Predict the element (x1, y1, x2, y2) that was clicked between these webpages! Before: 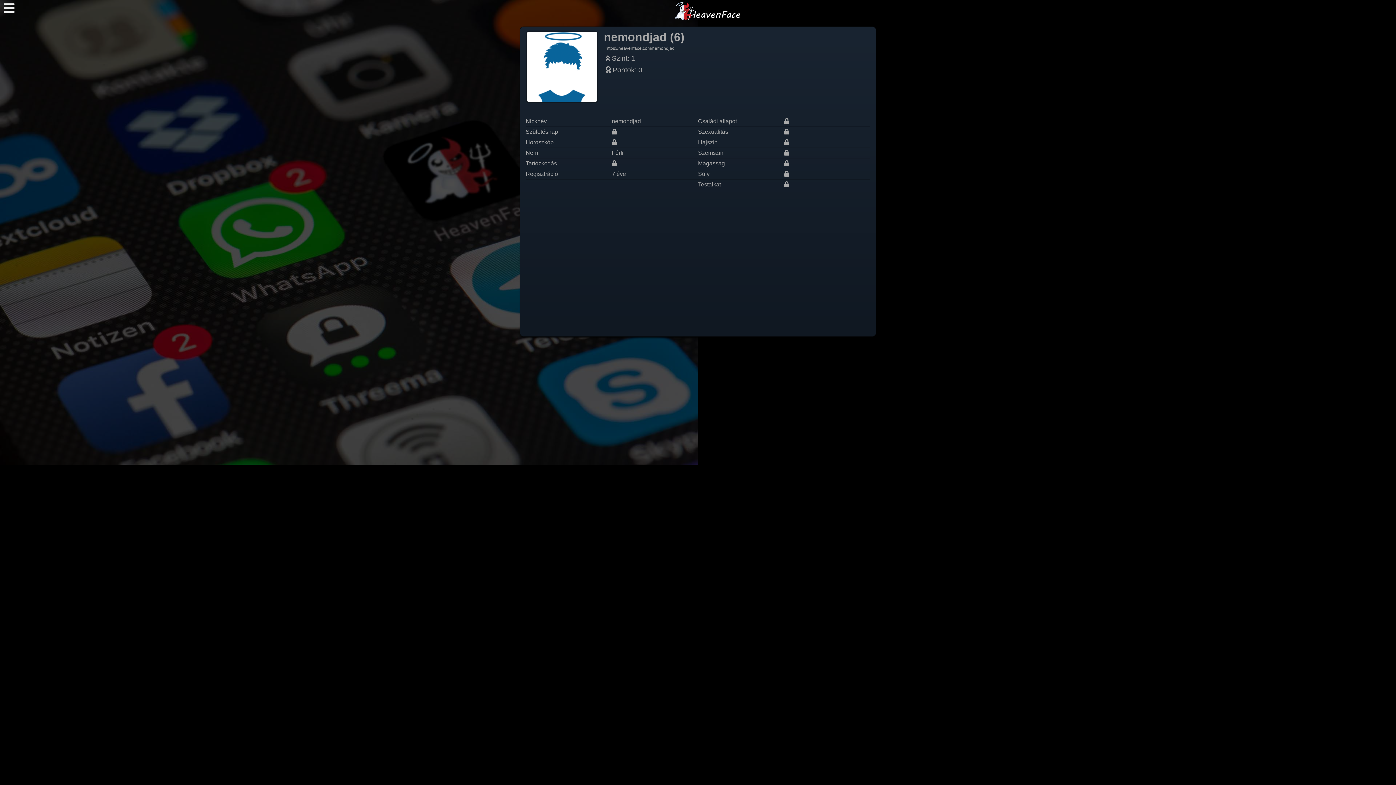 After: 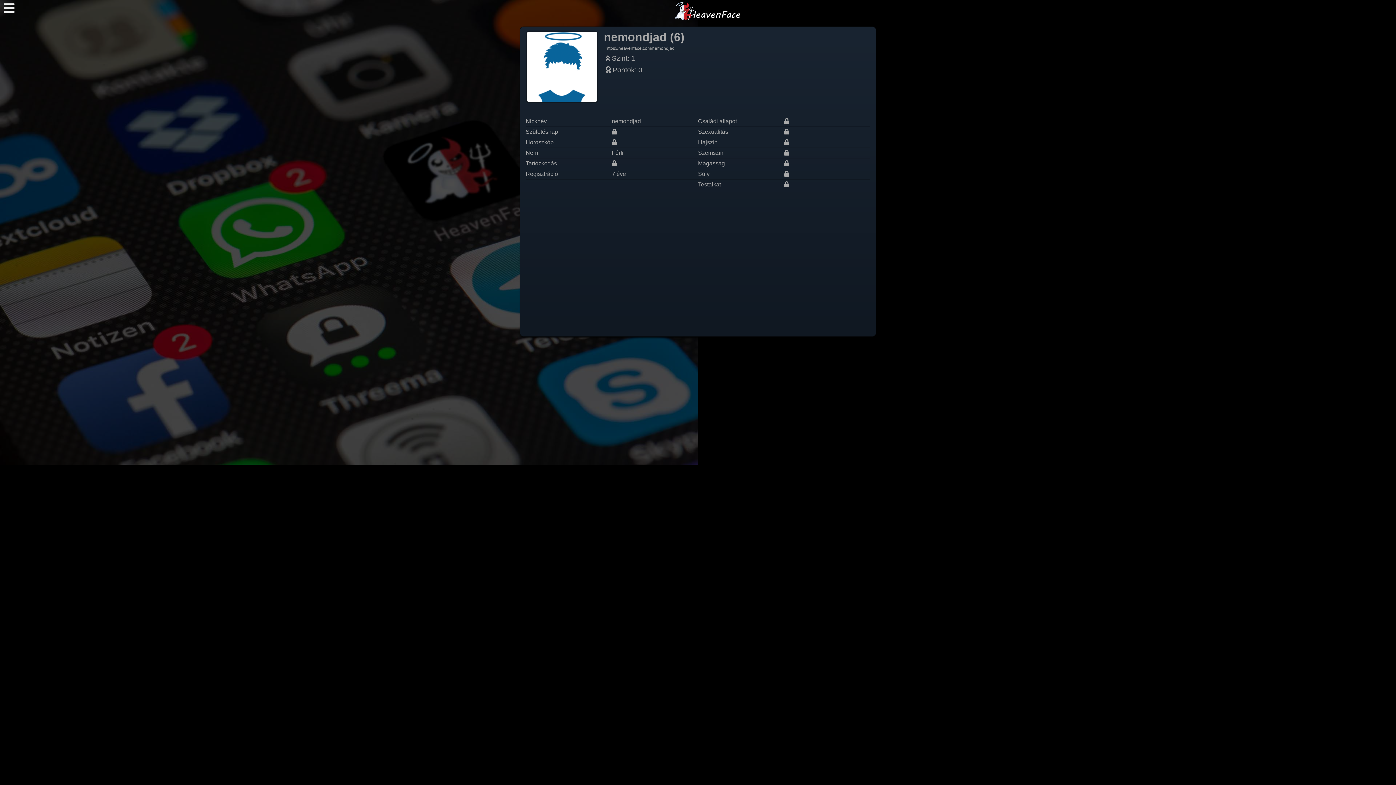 Action: bbox: (605, 45, 674, 50) label: https://heavenface.com/nemondjad